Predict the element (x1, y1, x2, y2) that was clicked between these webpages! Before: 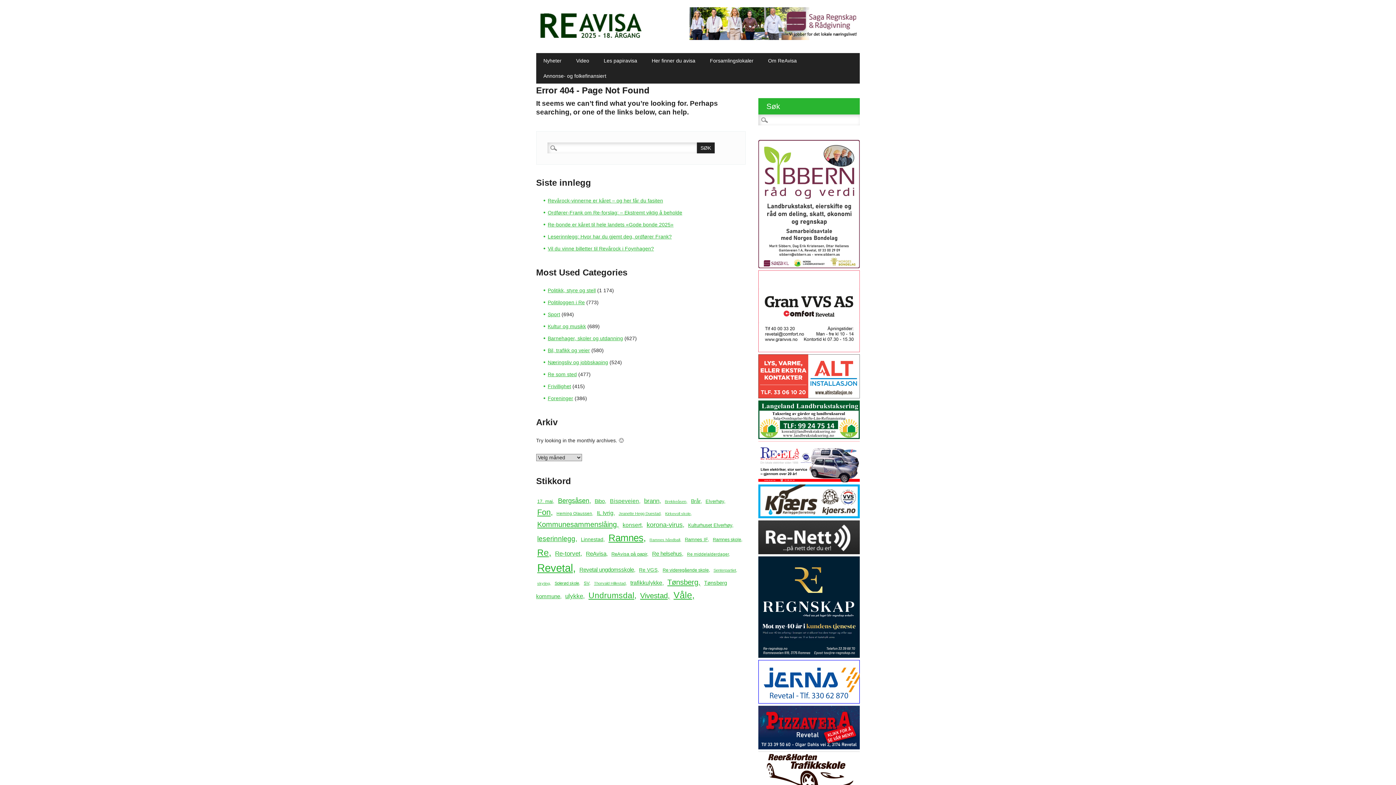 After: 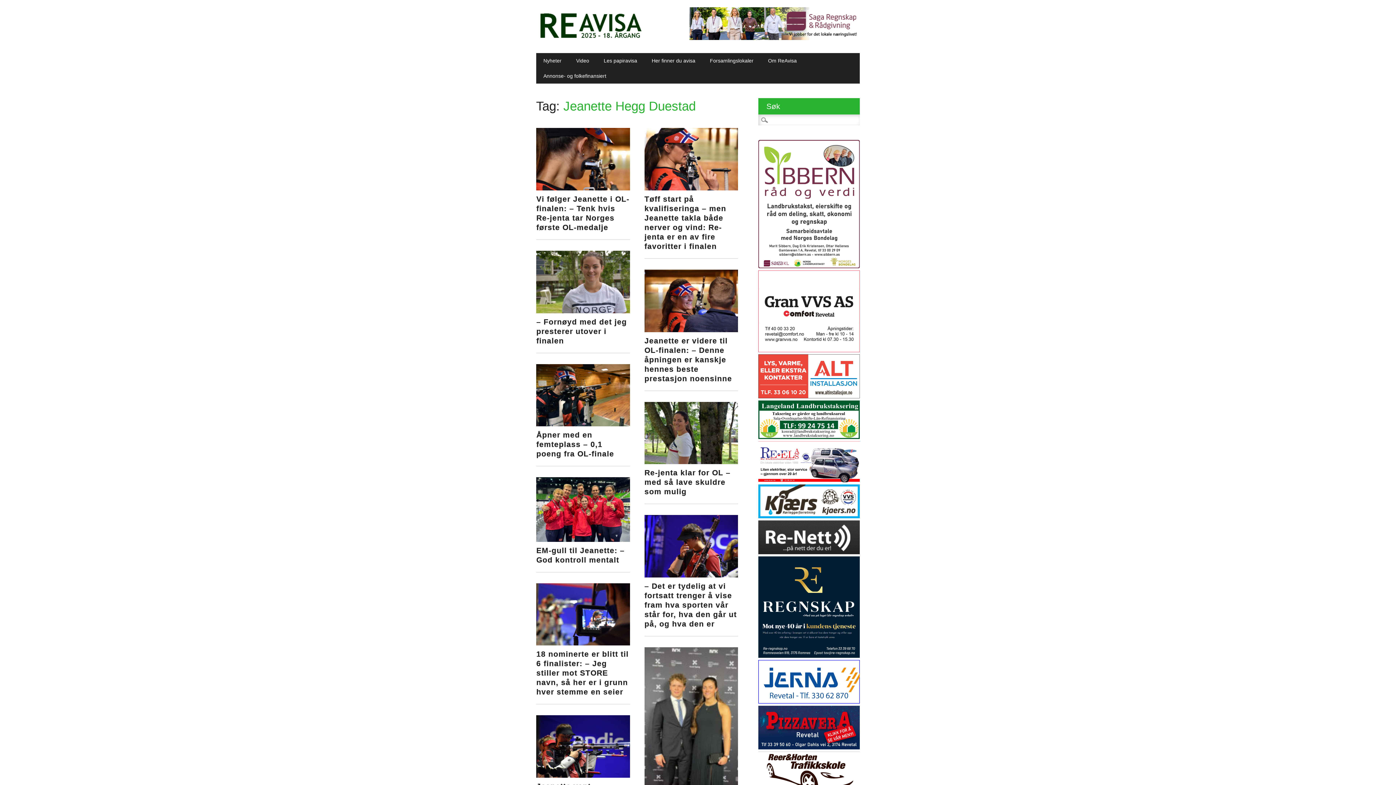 Action: label: Jeanette Hegg Duestad (72 elementer) bbox: (617, 510, 662, 517)